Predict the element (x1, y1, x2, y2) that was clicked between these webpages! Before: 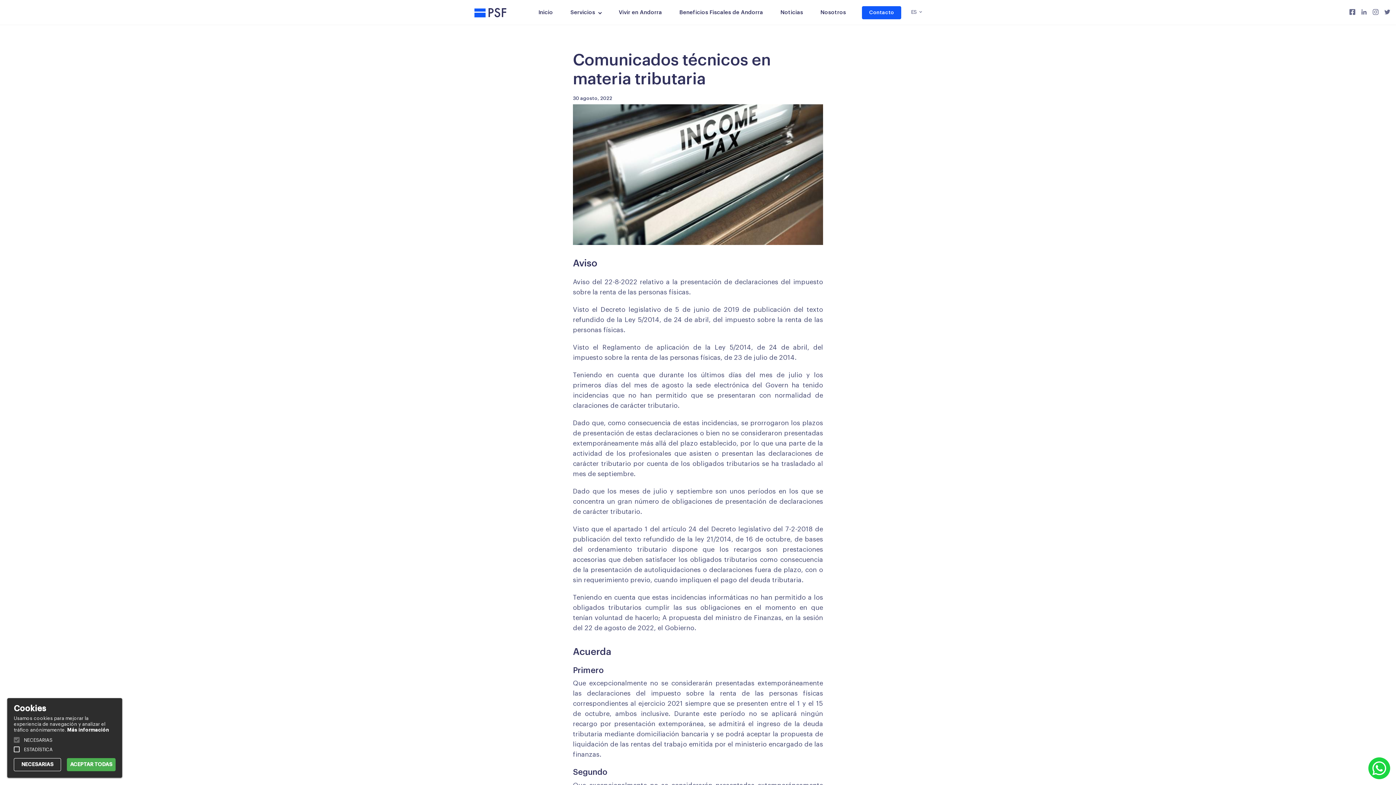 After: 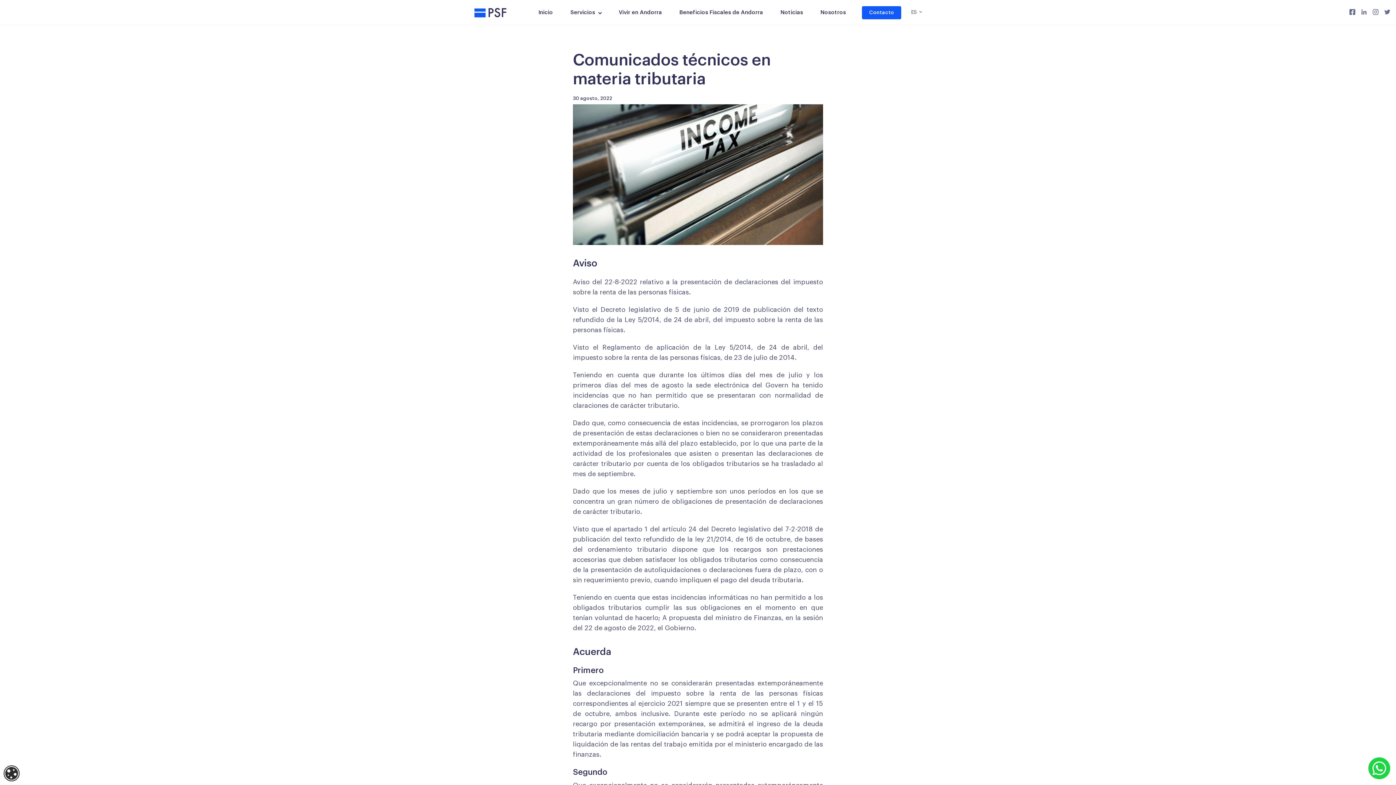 Action: label: NECESARIAS bbox: (13, 758, 61, 771)